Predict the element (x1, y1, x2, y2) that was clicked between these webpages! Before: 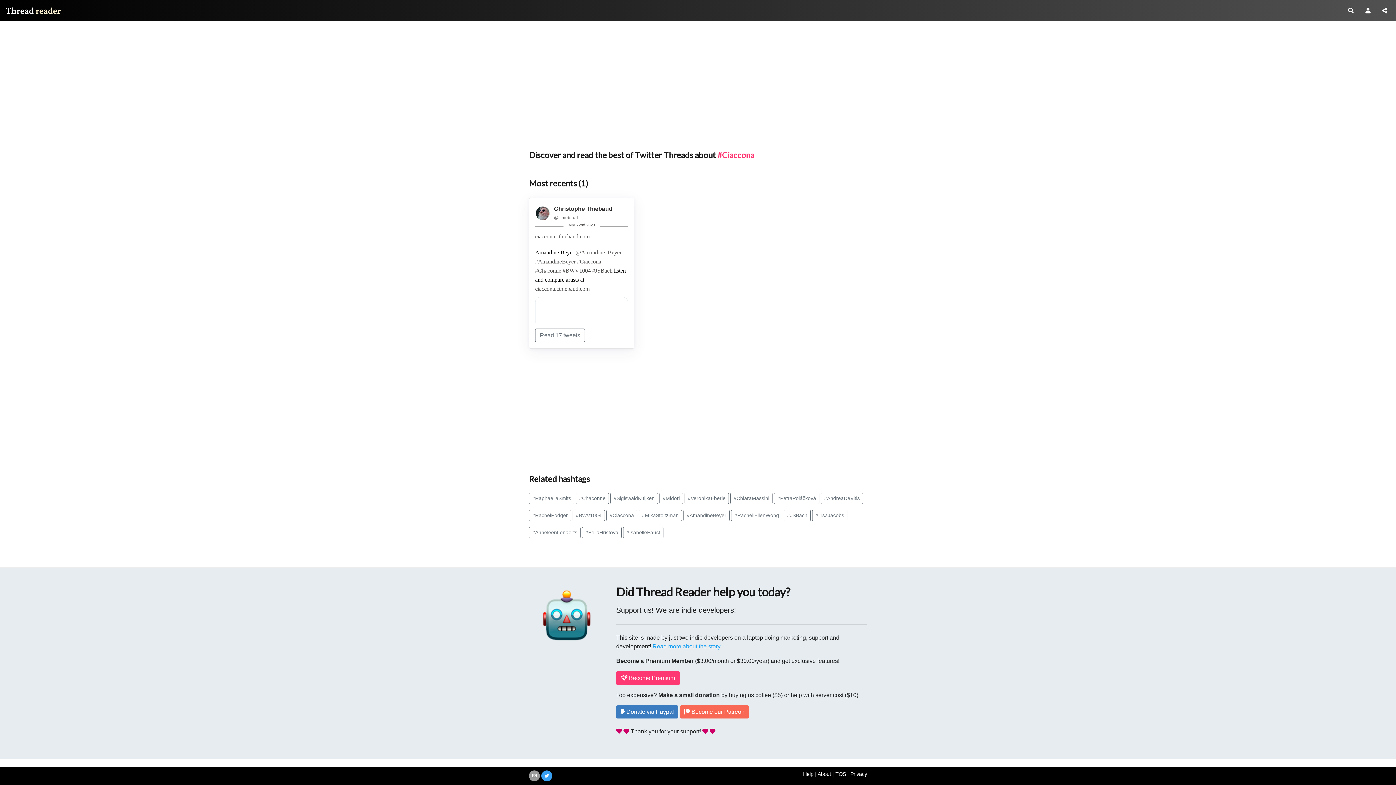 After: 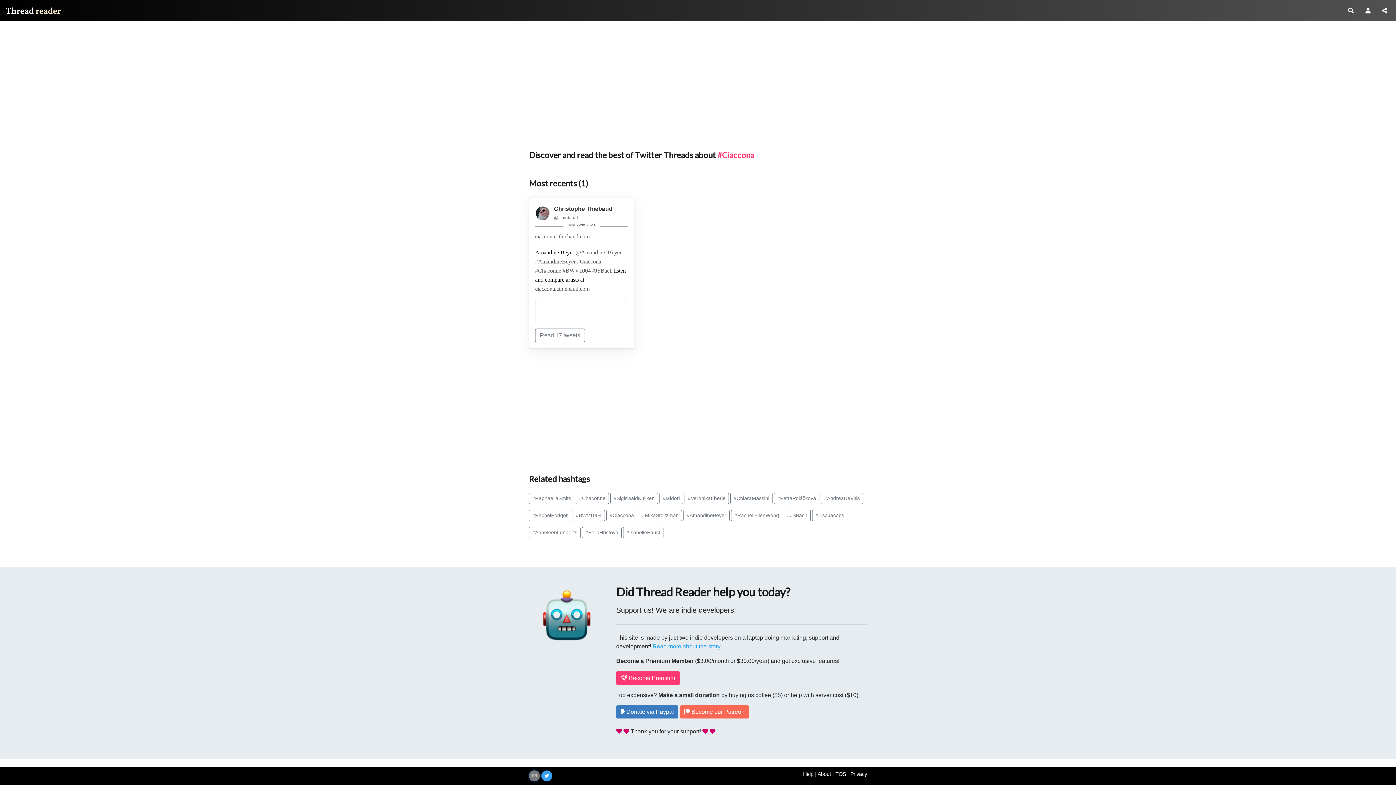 Action: bbox: (529, 770, 540, 781)